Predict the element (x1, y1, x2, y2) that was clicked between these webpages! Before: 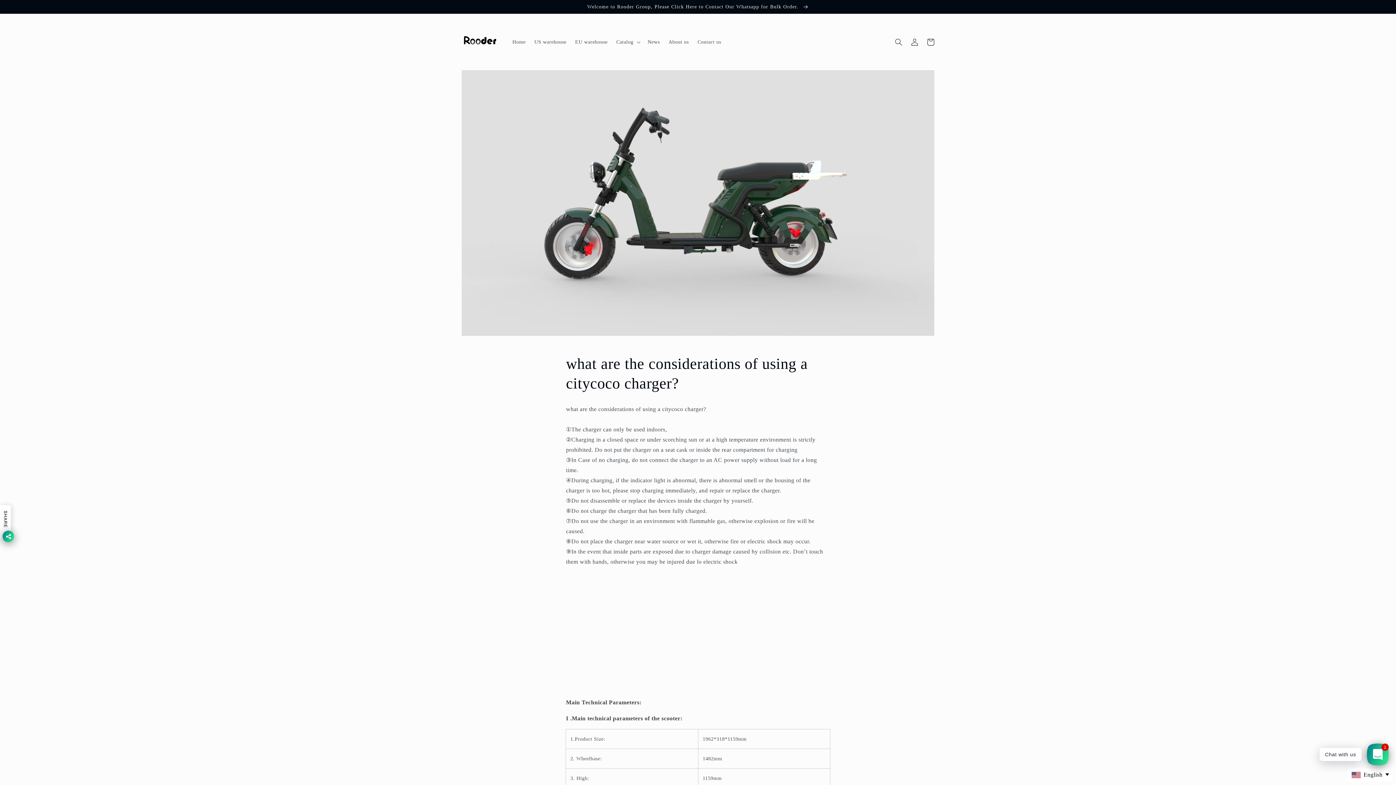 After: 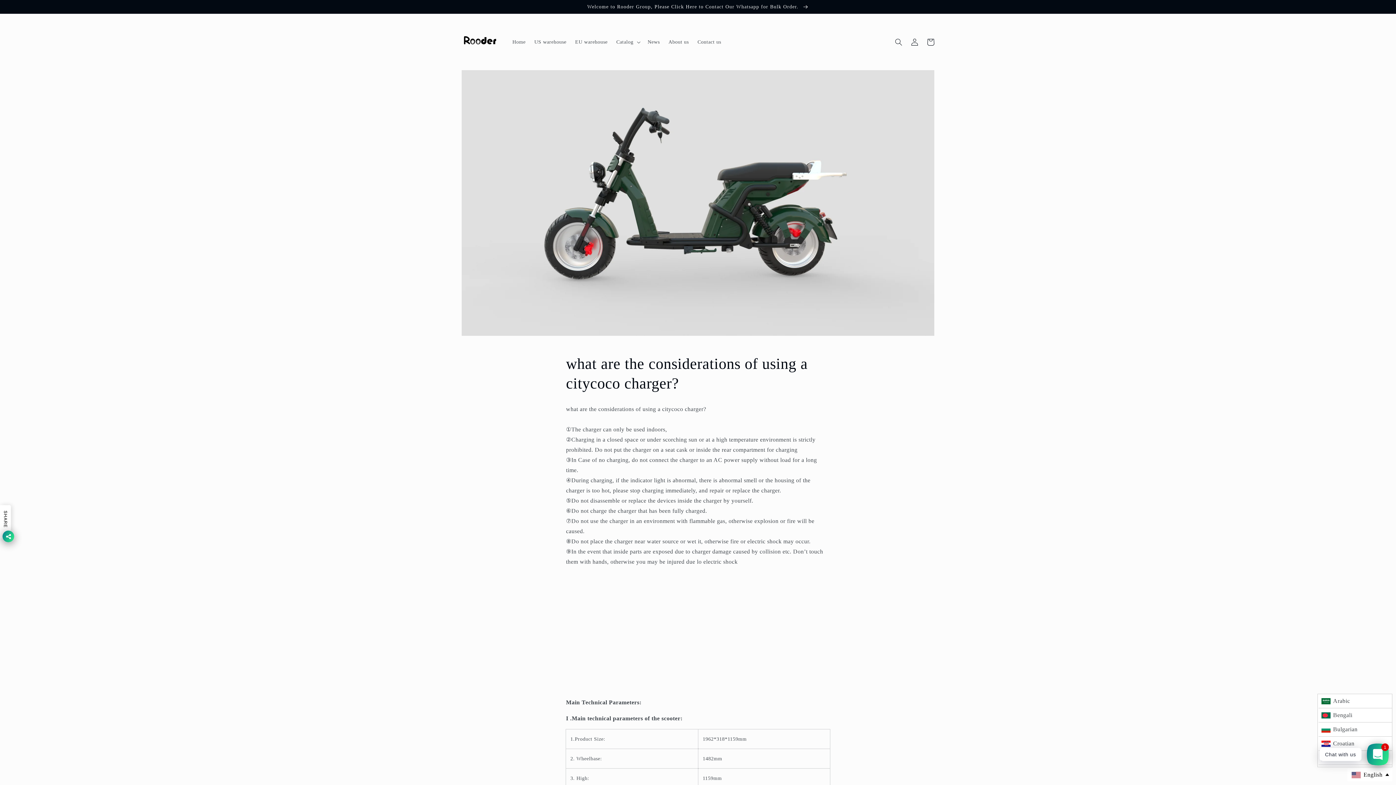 Action: bbox: (1347, 768, 1392, 781) label: English